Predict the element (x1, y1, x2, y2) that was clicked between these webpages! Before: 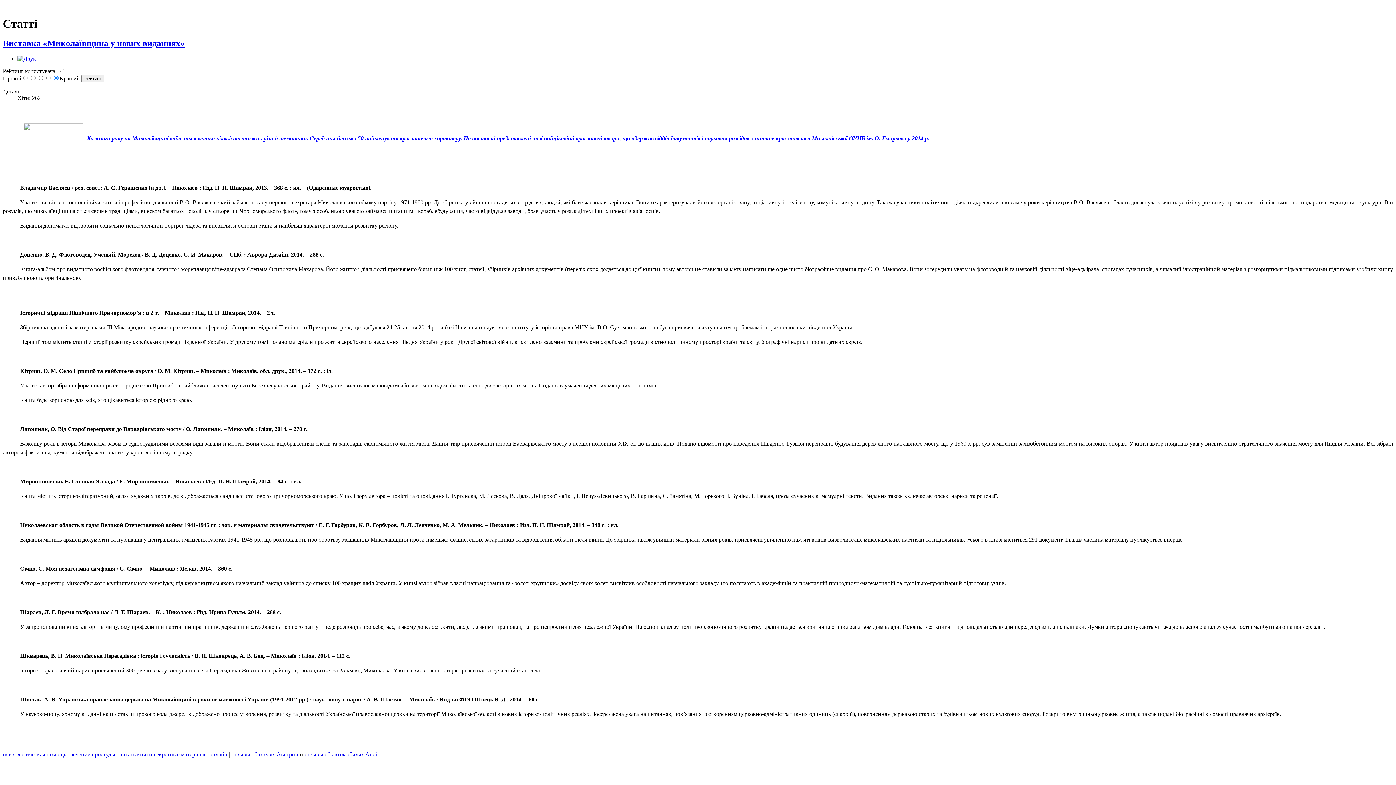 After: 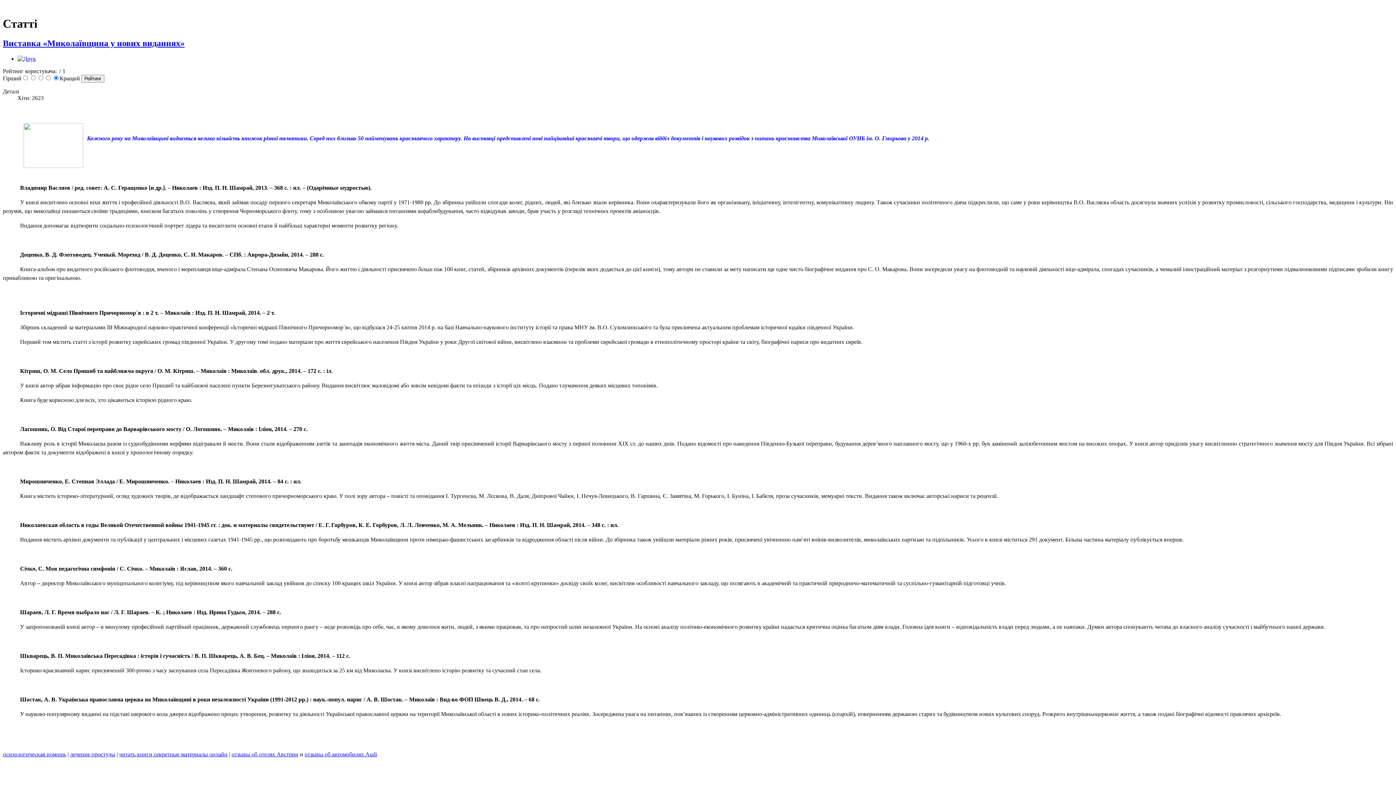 Action: bbox: (17, 55, 36, 61)